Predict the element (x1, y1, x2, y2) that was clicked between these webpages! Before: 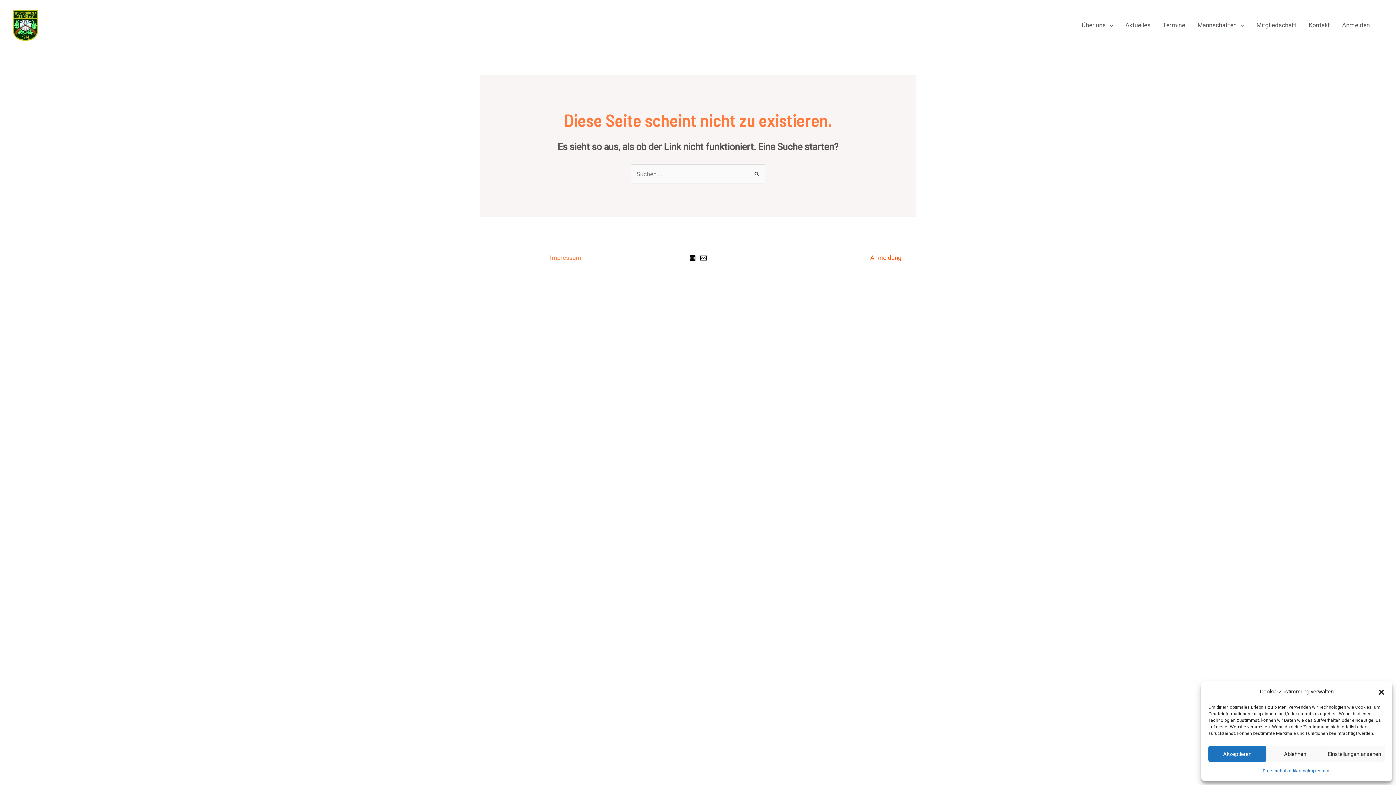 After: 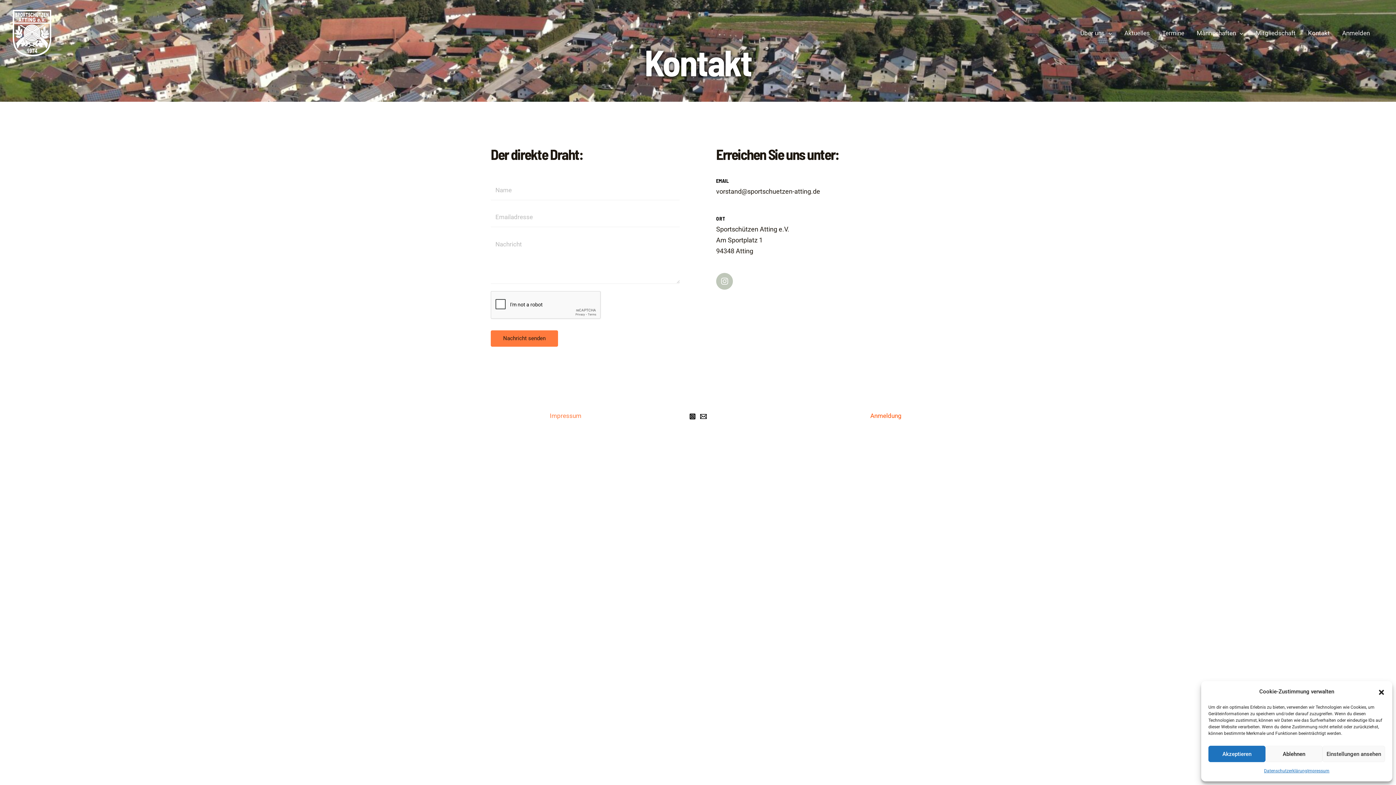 Action: bbox: (1302, 12, 1336, 37) label: Kontakt